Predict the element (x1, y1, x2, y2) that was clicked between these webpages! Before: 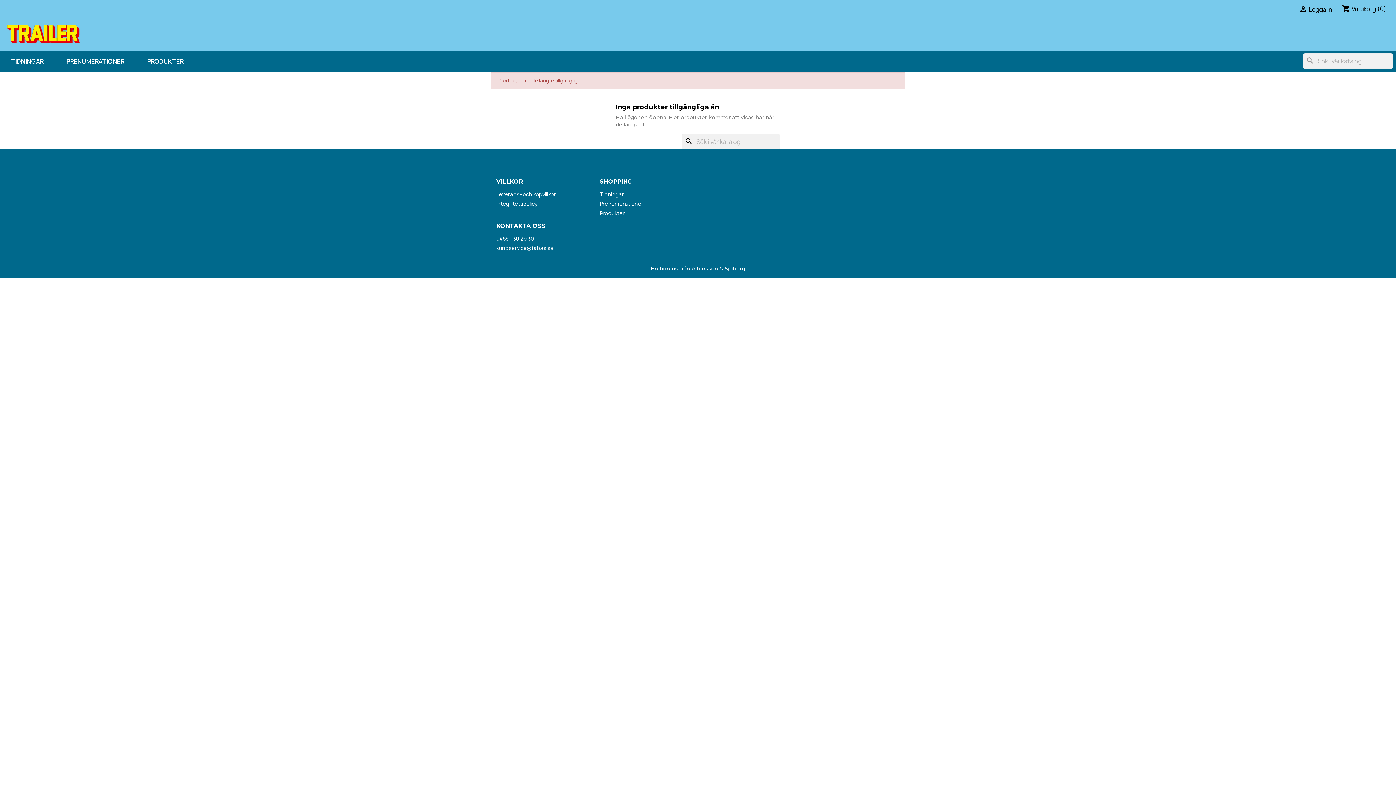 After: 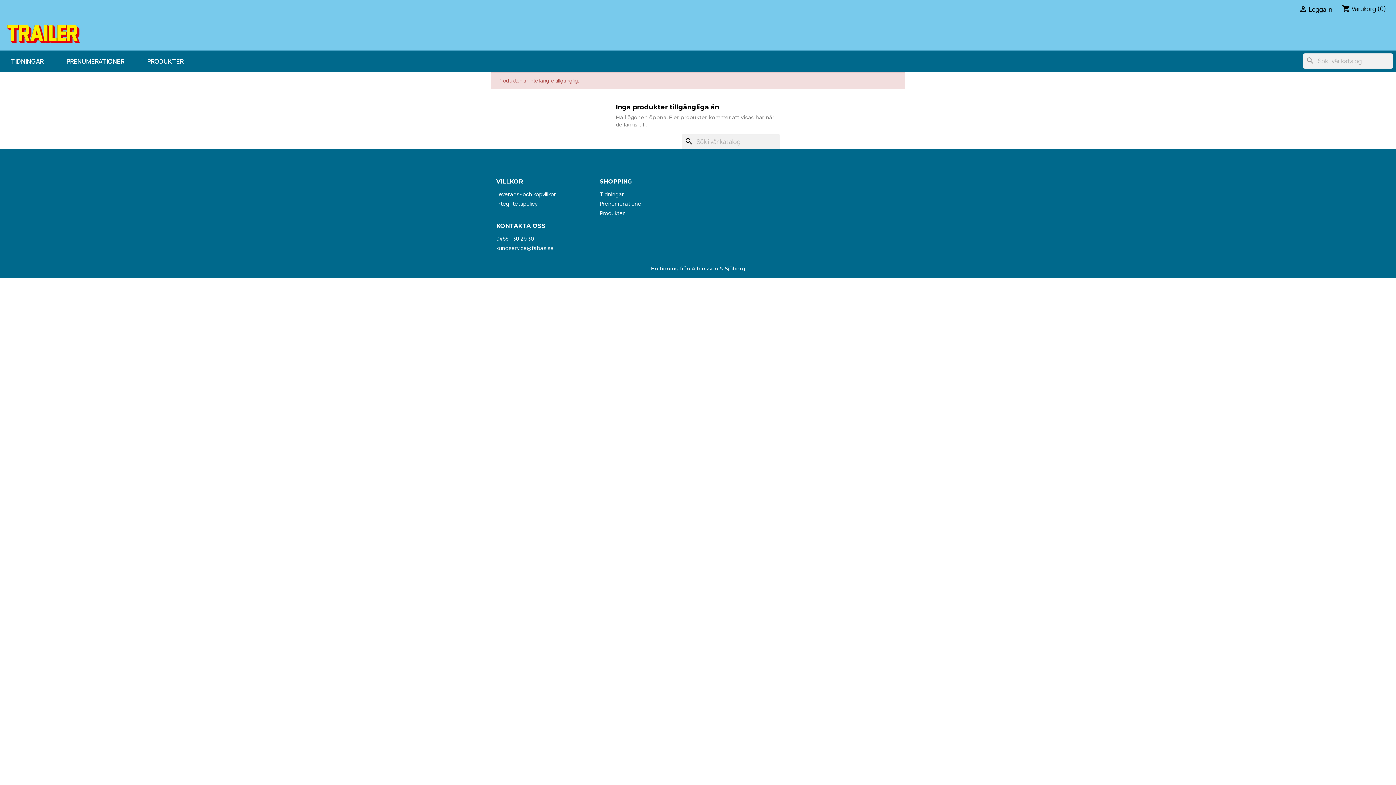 Action: bbox: (600, 191, 624, 197) label: Tidningar